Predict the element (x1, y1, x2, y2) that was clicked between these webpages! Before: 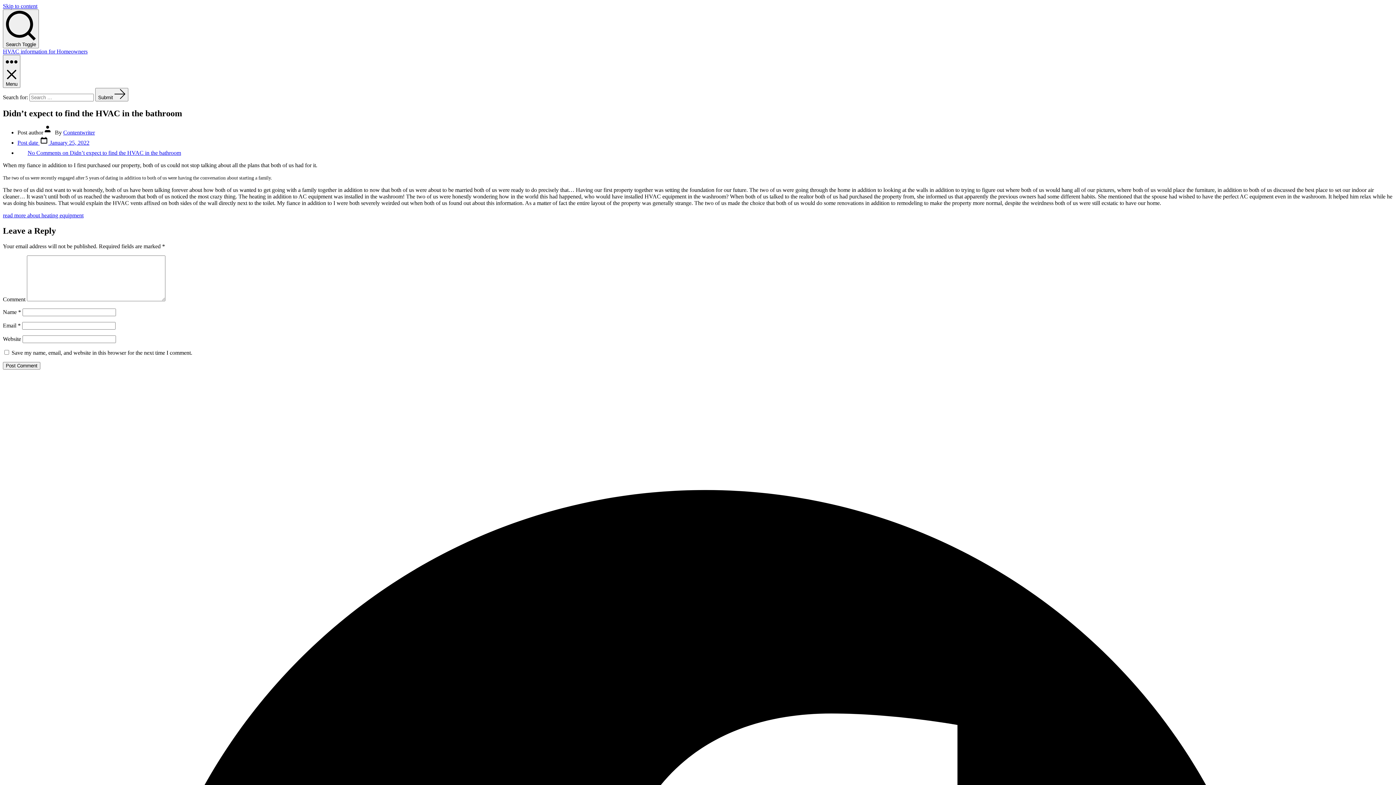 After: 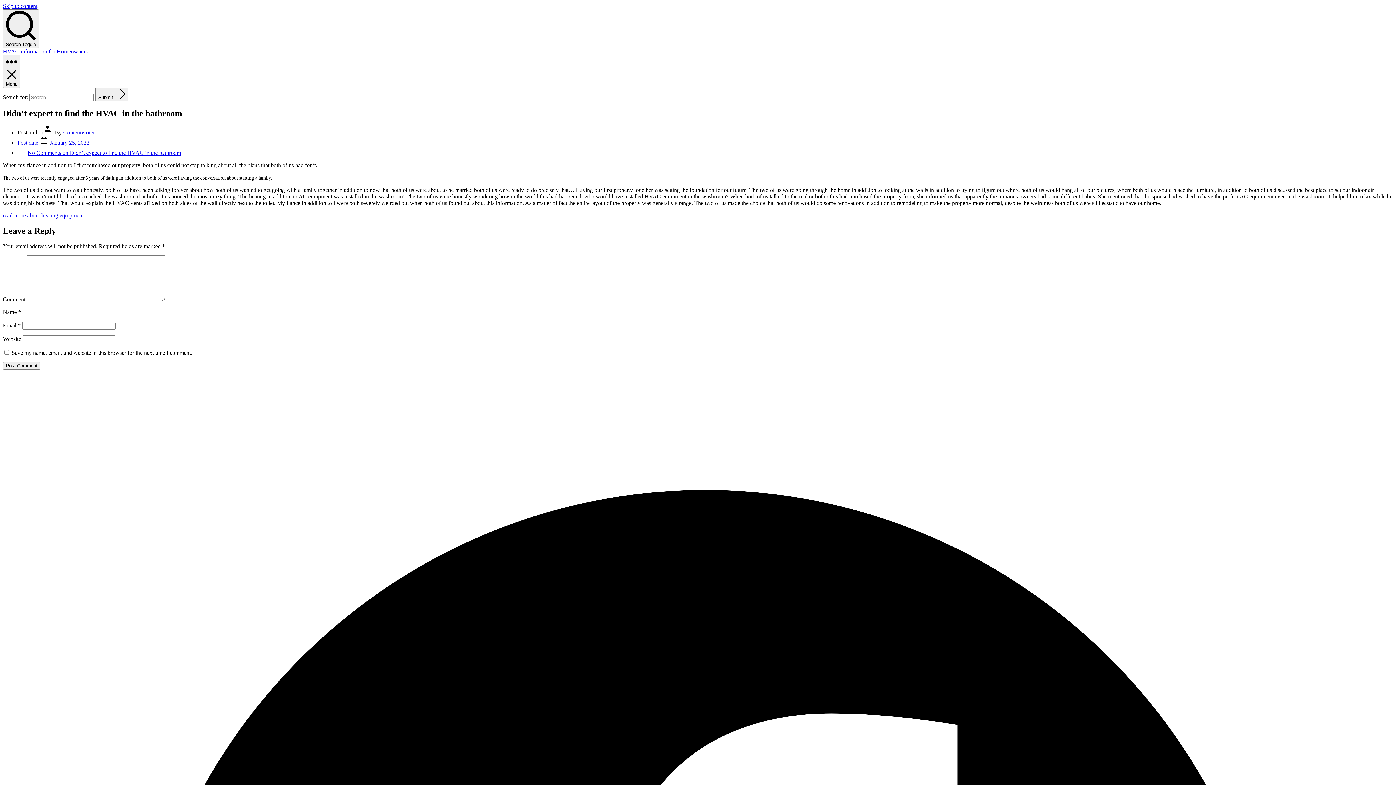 Action: label: Post date  January 25, 2022 bbox: (17, 139, 89, 145)